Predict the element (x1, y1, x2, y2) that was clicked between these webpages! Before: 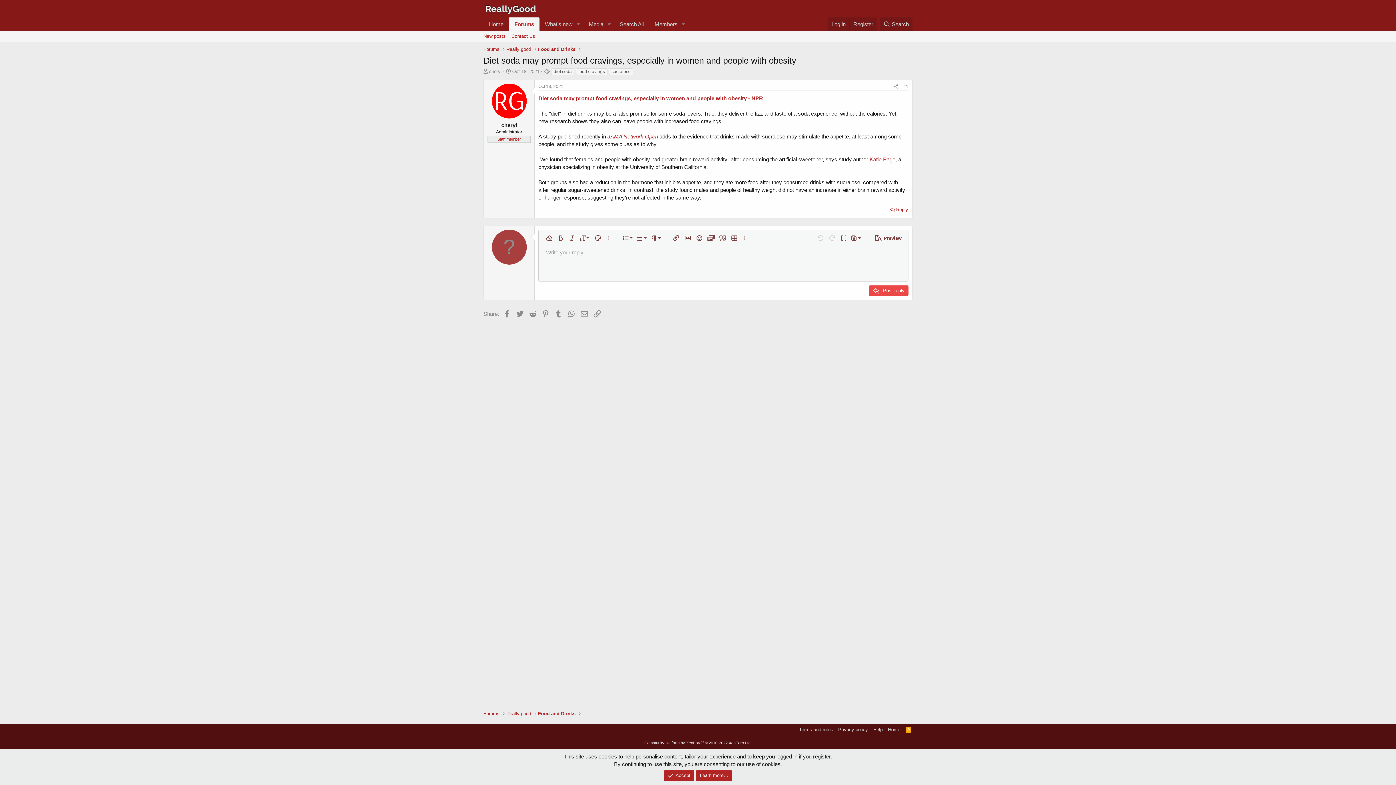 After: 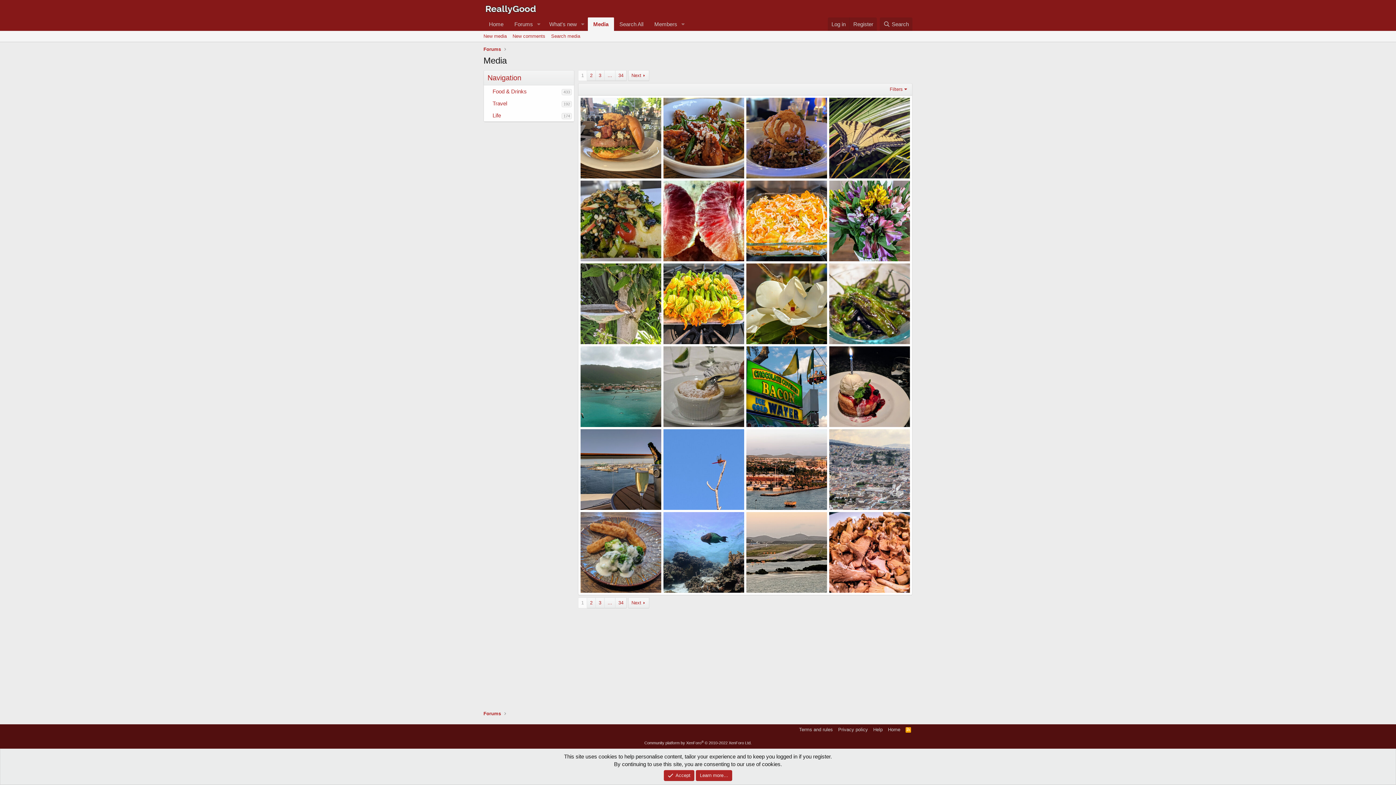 Action: bbox: (583, 17, 604, 30) label: Media